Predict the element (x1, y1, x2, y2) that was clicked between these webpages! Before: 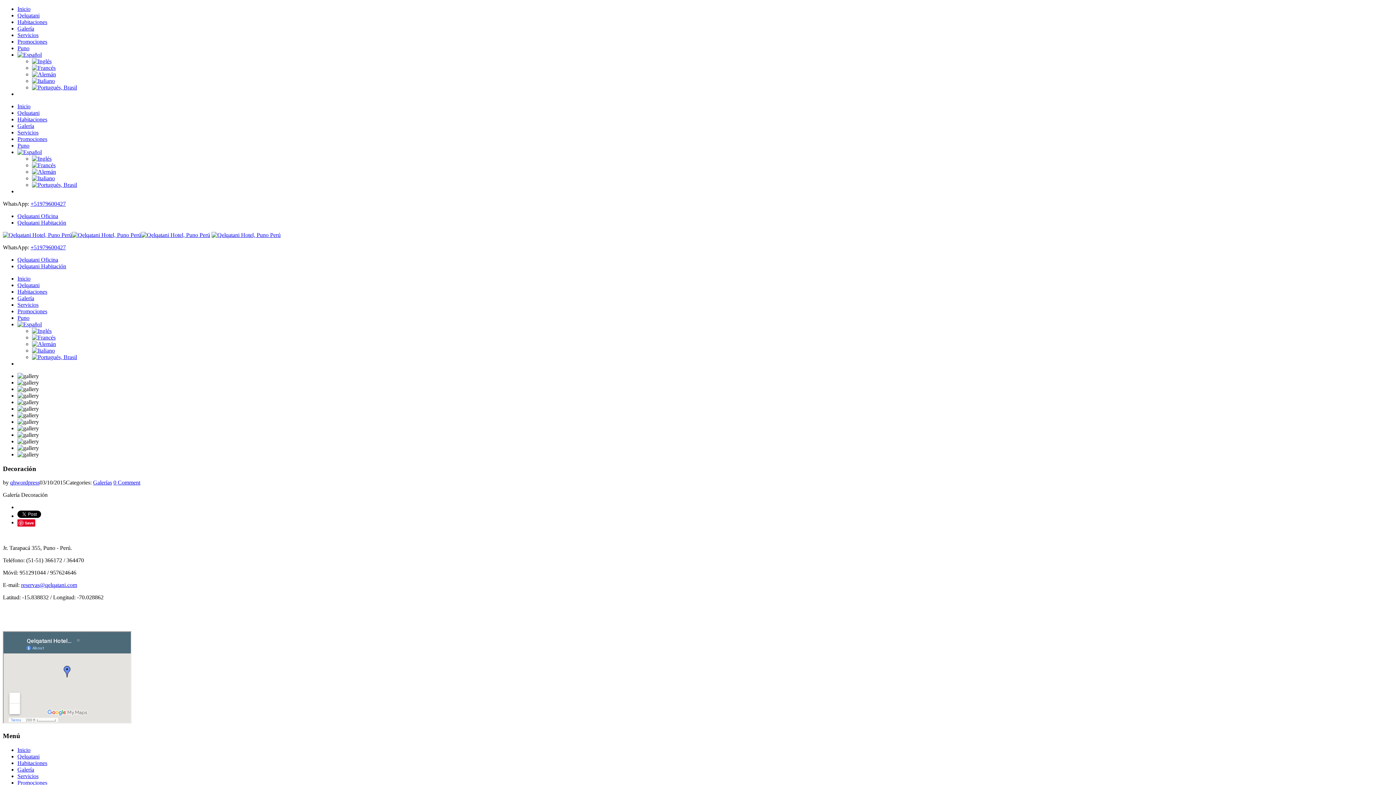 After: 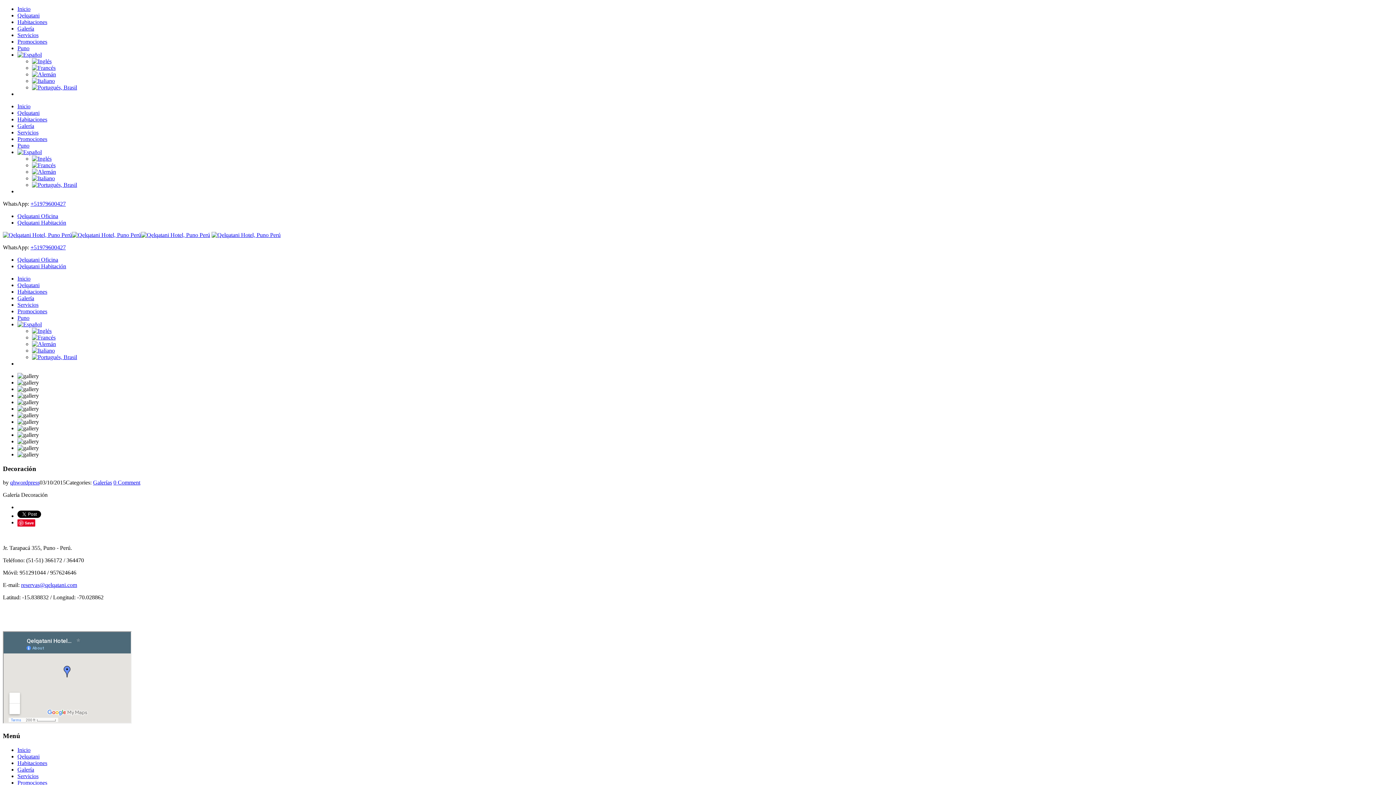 Action: bbox: (21, 582, 77, 588) label: reservas@qelqatani.com